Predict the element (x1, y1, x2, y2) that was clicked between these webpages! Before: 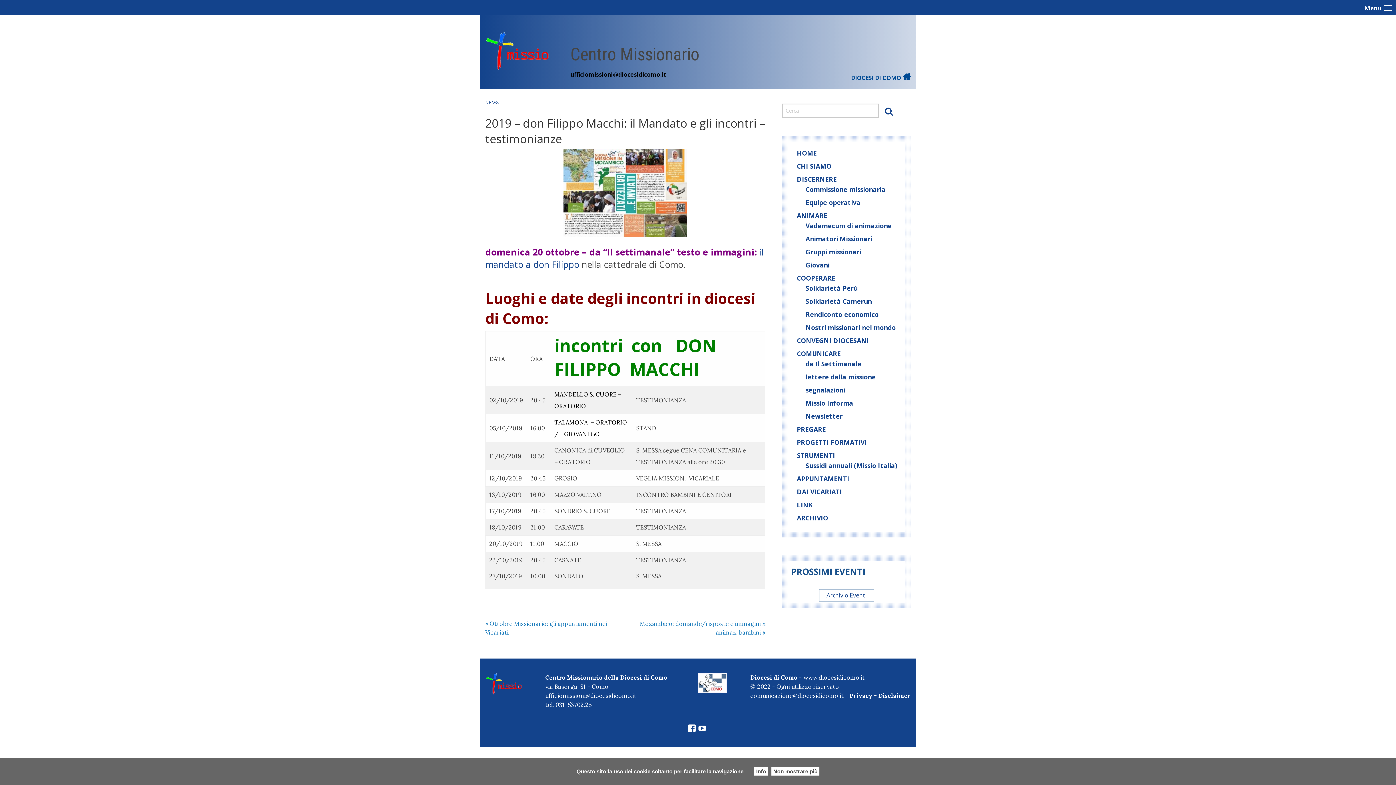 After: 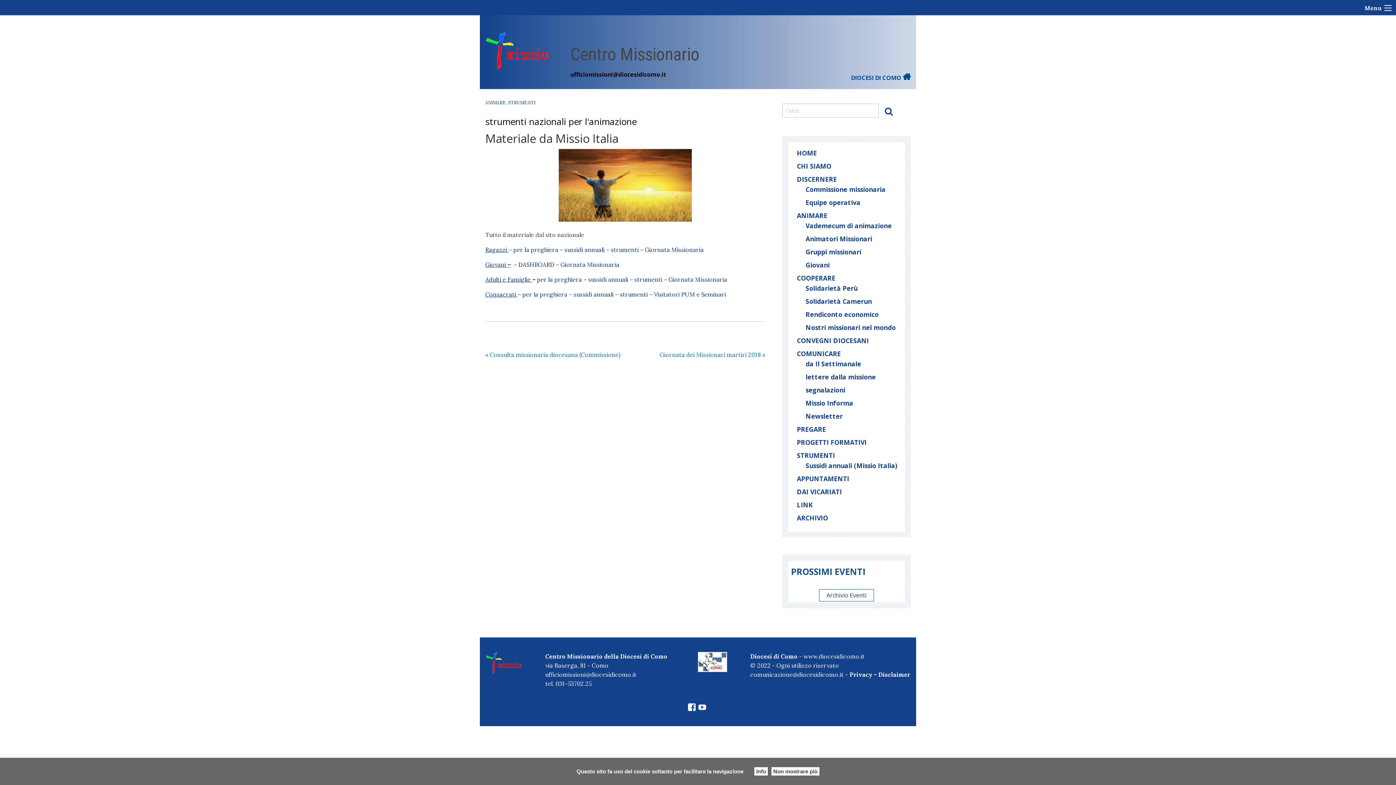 Action: label: Sussidi annuali (Missio Italia) bbox: (805, 461, 897, 470)